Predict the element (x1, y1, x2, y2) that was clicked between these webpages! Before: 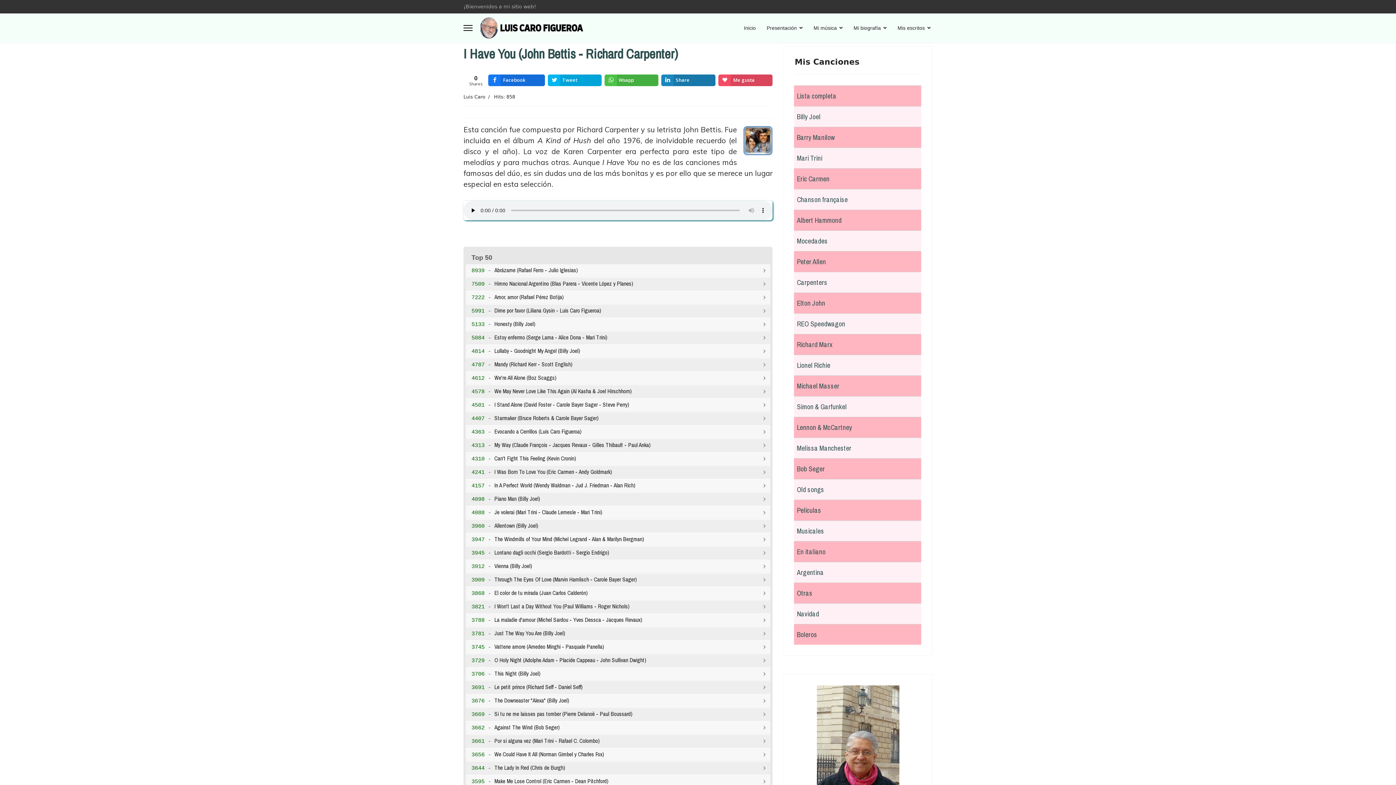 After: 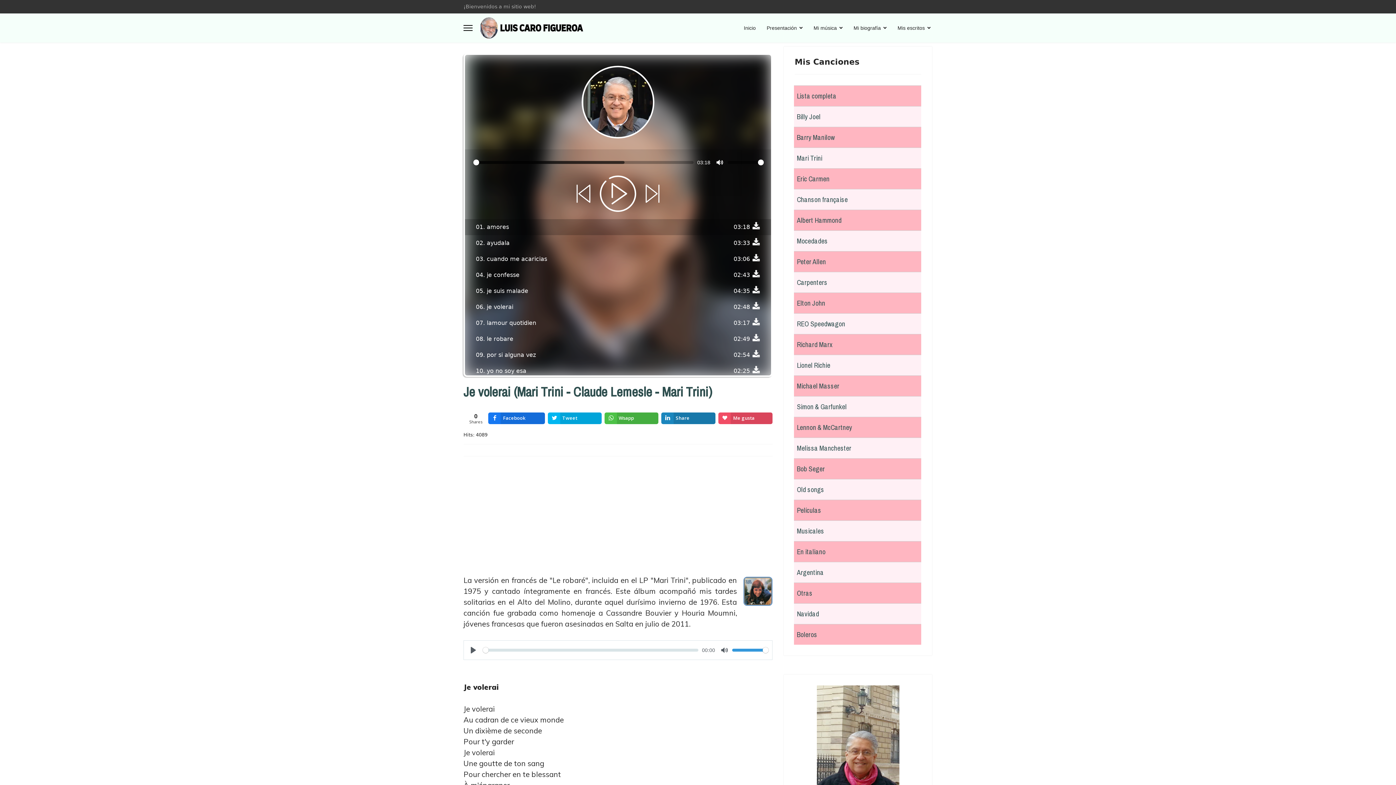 Action: label: Je volerai (Mari Trini - Claude Lemesle - Mari Trini) bbox: (494, 508, 602, 516)